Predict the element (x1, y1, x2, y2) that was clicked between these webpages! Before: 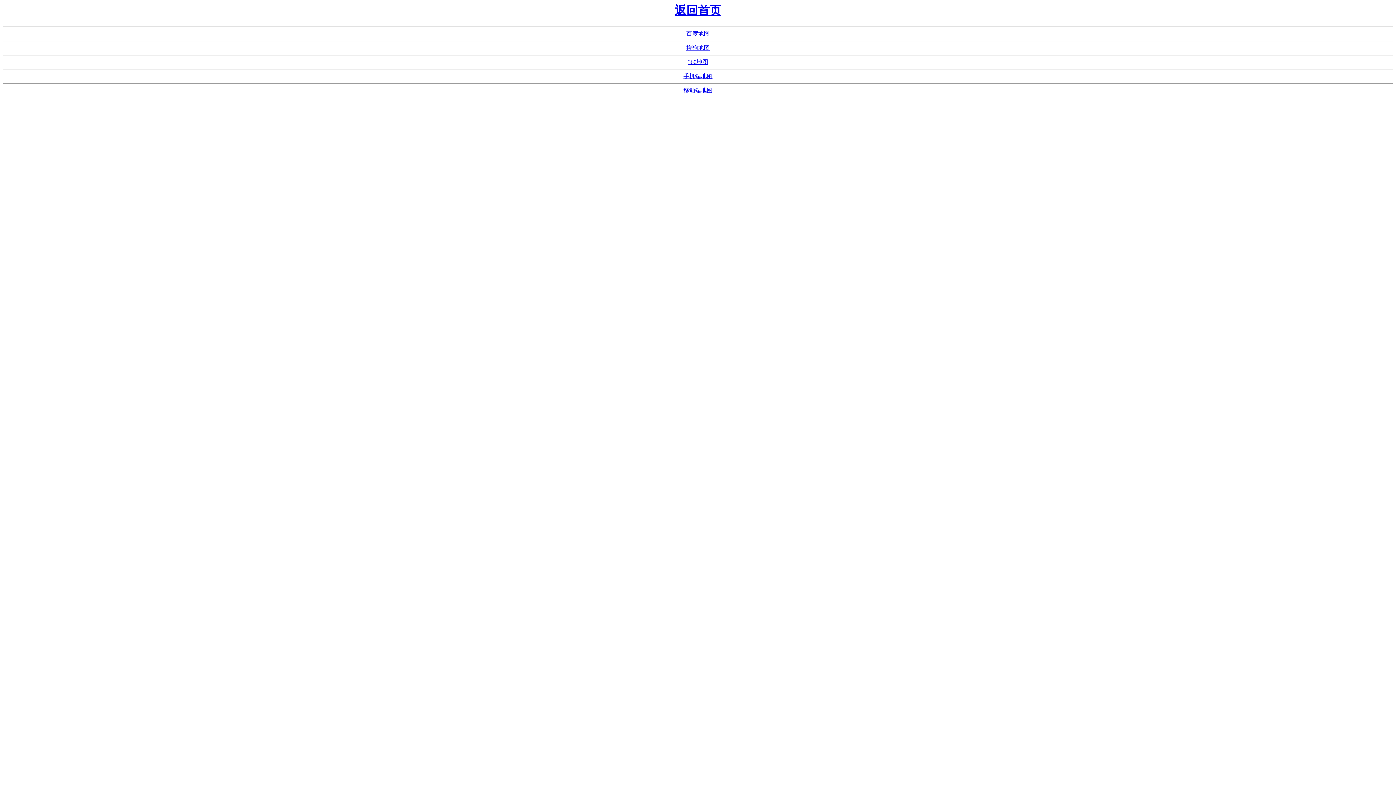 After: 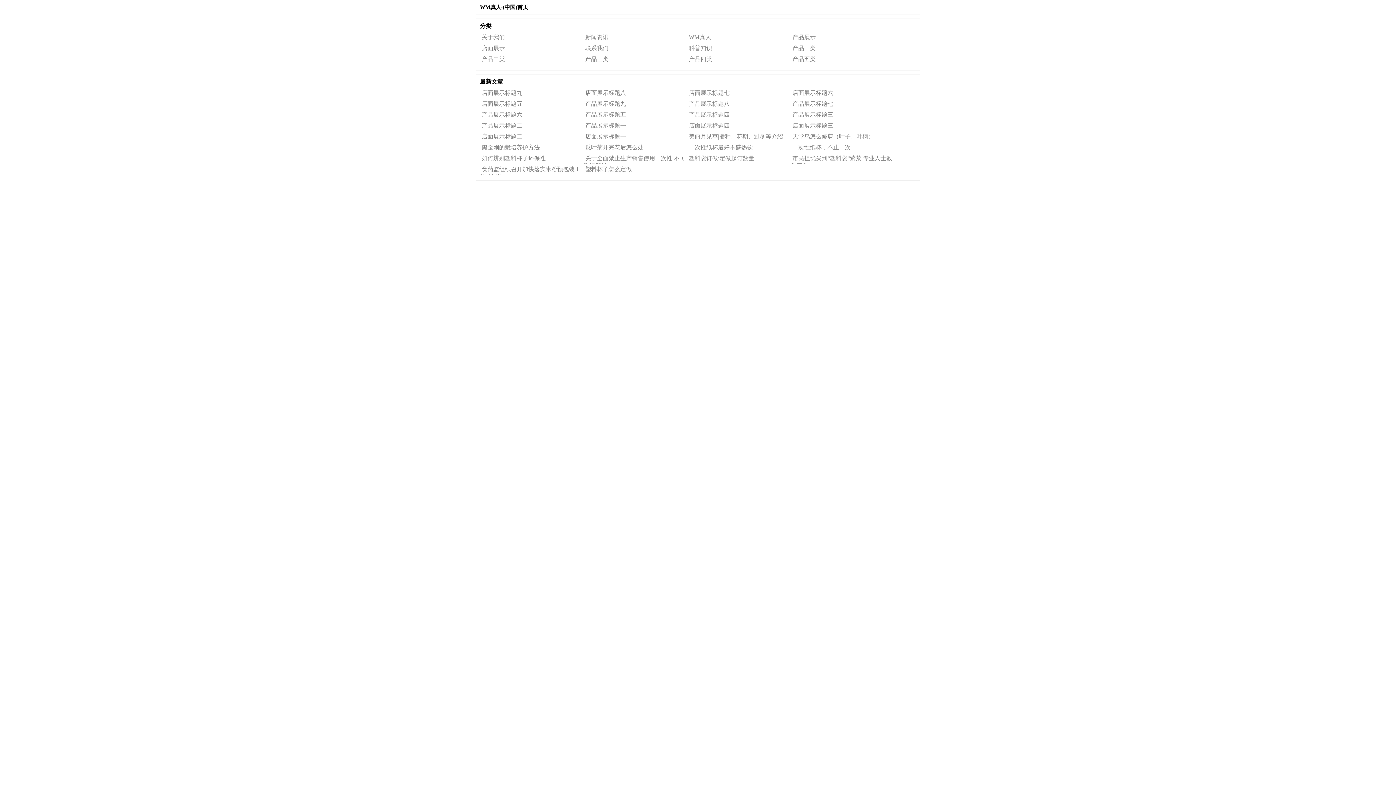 Action: bbox: (686, 44, 709, 51) label: 搜狗地图